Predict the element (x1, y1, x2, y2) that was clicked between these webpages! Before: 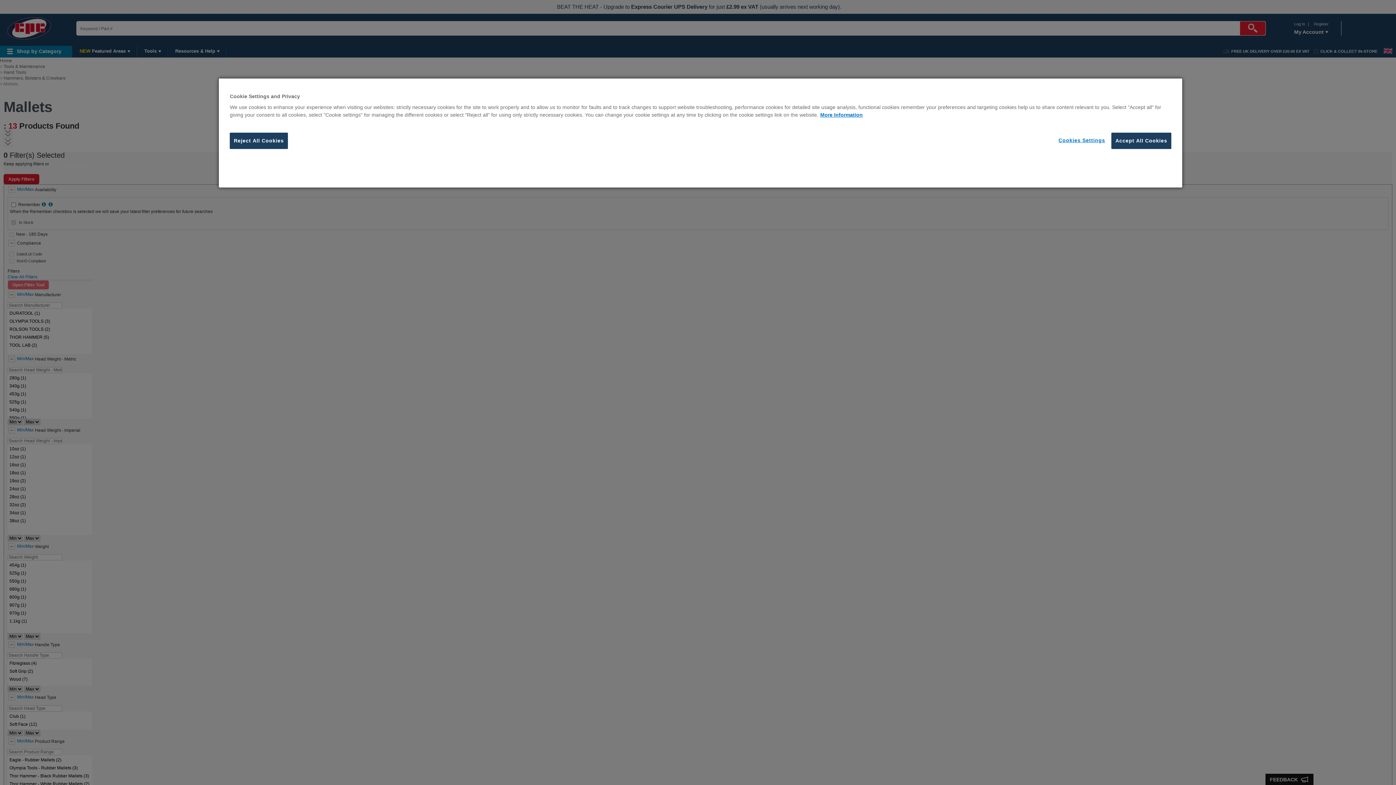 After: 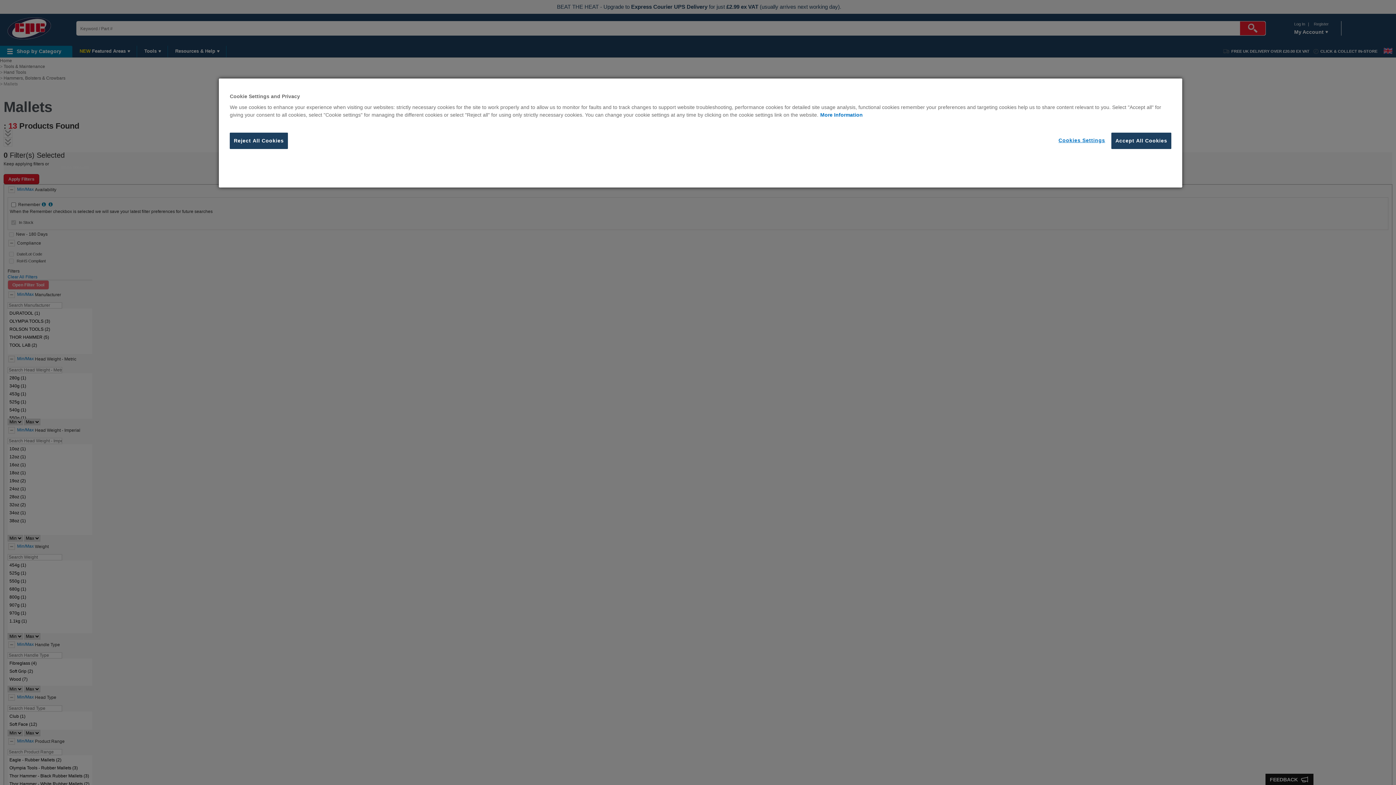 Action: label: More information about your privacy, opens in a new tab bbox: (820, 112, 862, 117)